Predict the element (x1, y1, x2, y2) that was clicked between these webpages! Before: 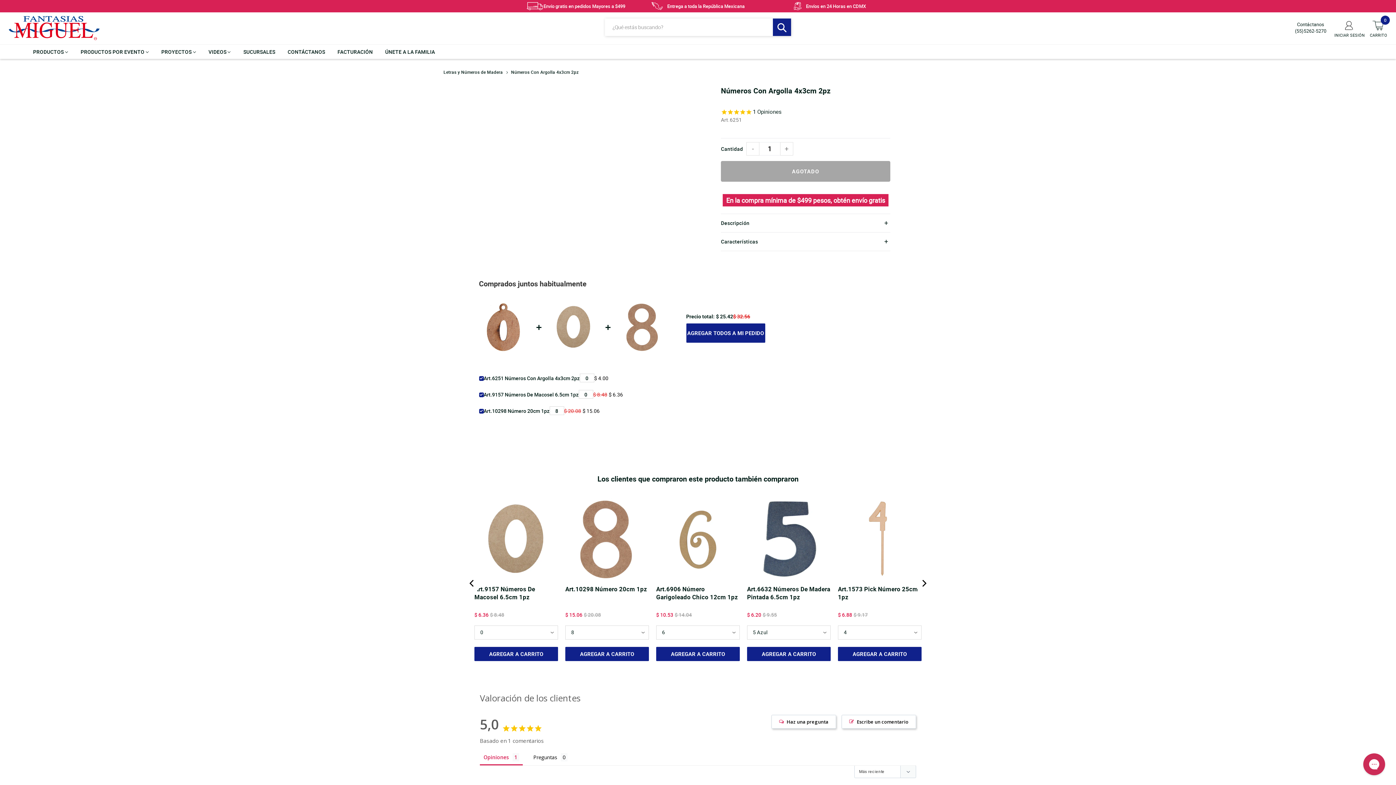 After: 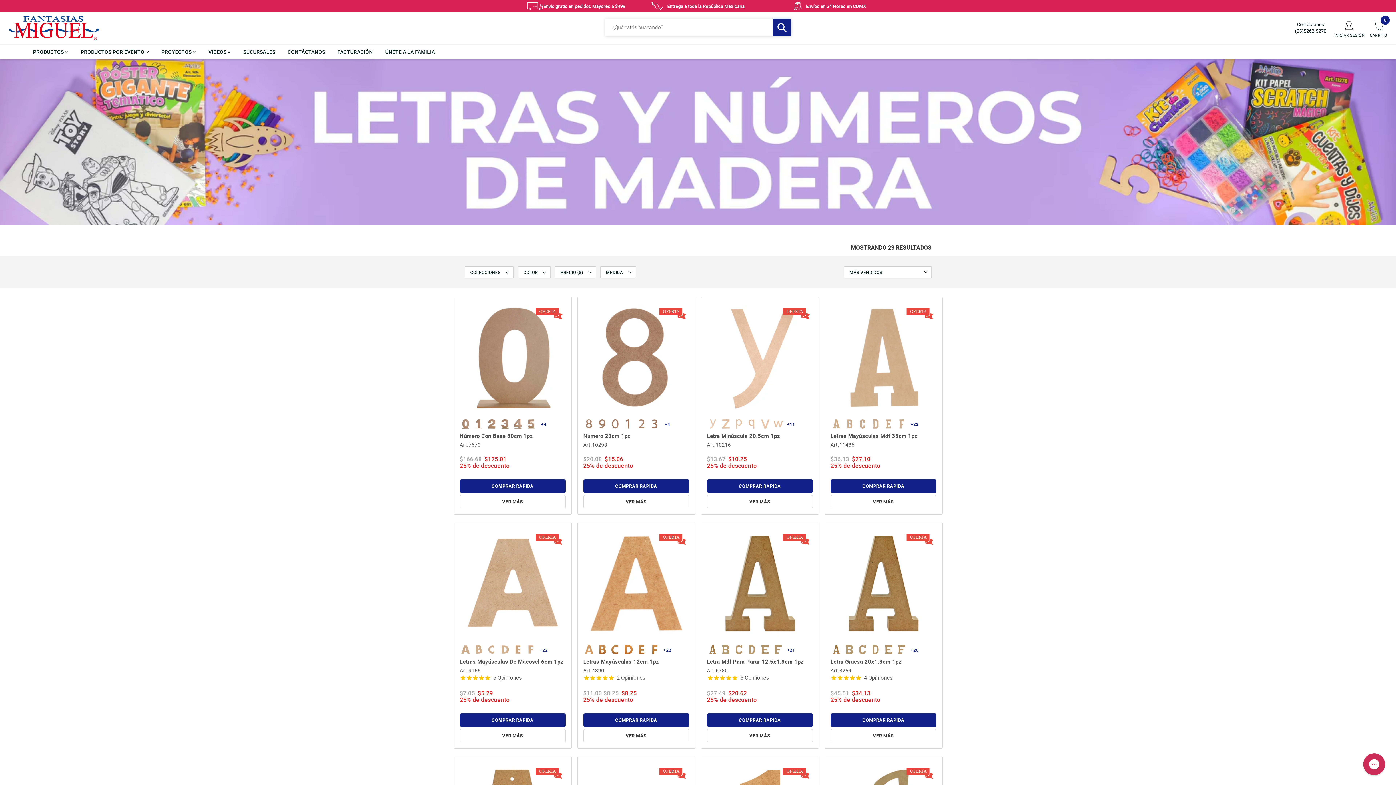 Action: label: Letras y Números de Madera bbox: (443, 69, 503, 74)